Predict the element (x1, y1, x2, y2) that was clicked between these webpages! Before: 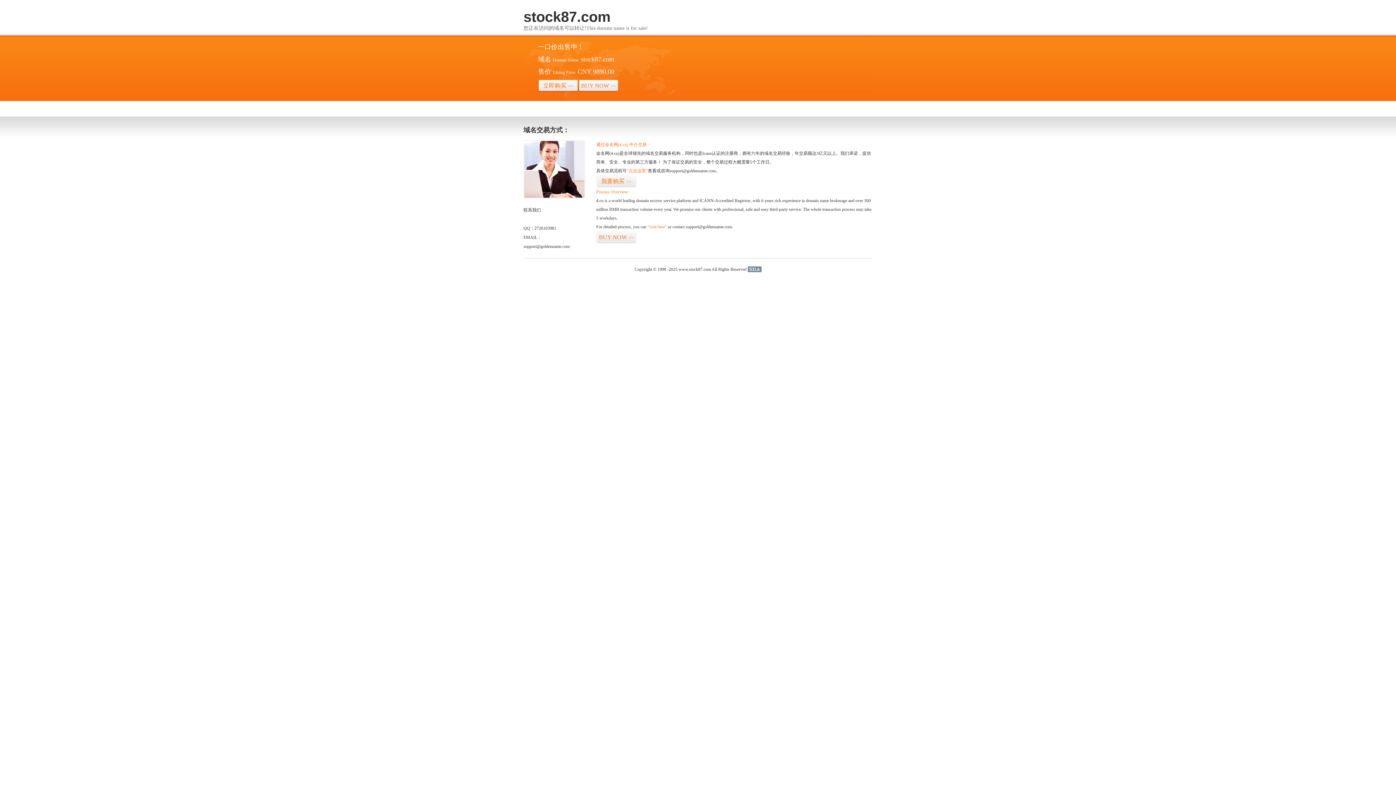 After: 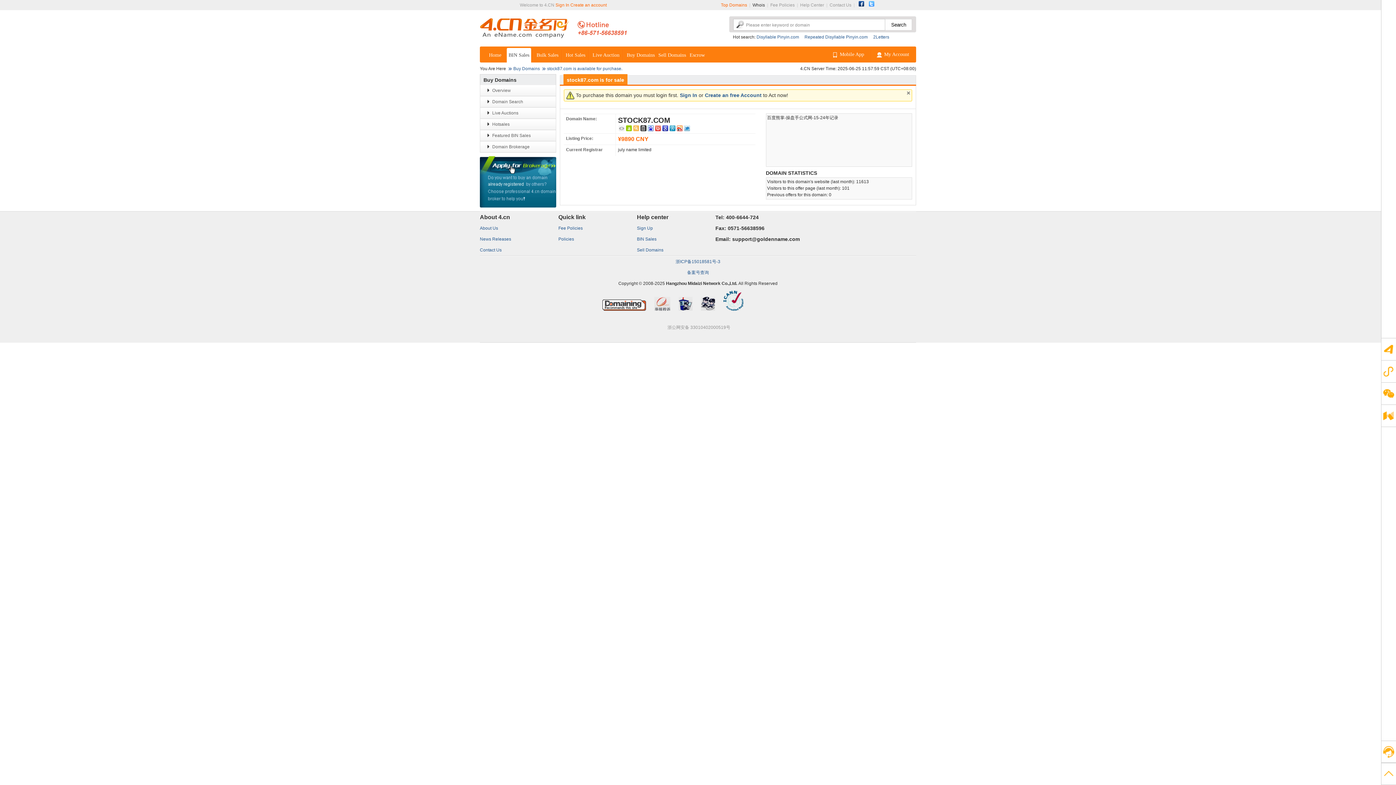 Action: bbox: (596, 175, 636, 187) label: 我要购买>>